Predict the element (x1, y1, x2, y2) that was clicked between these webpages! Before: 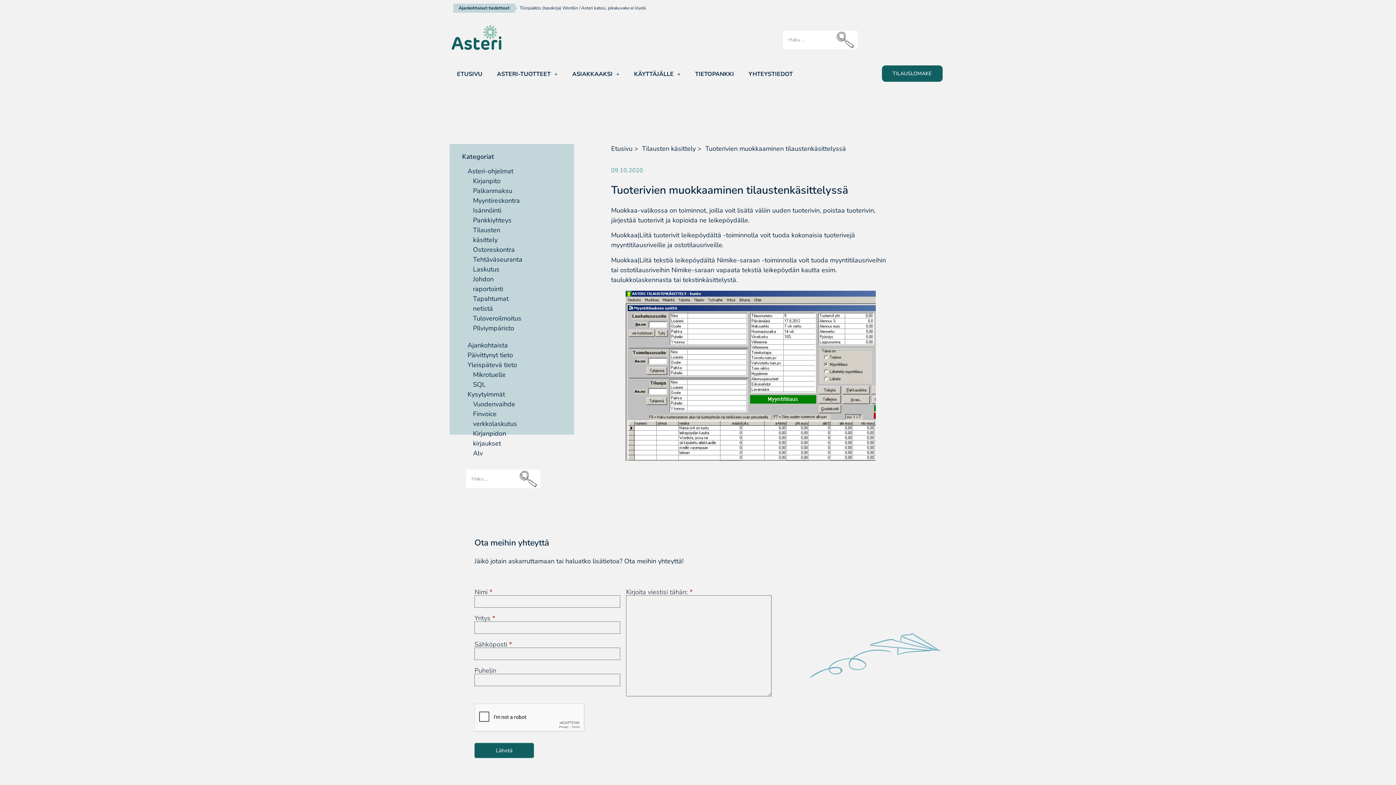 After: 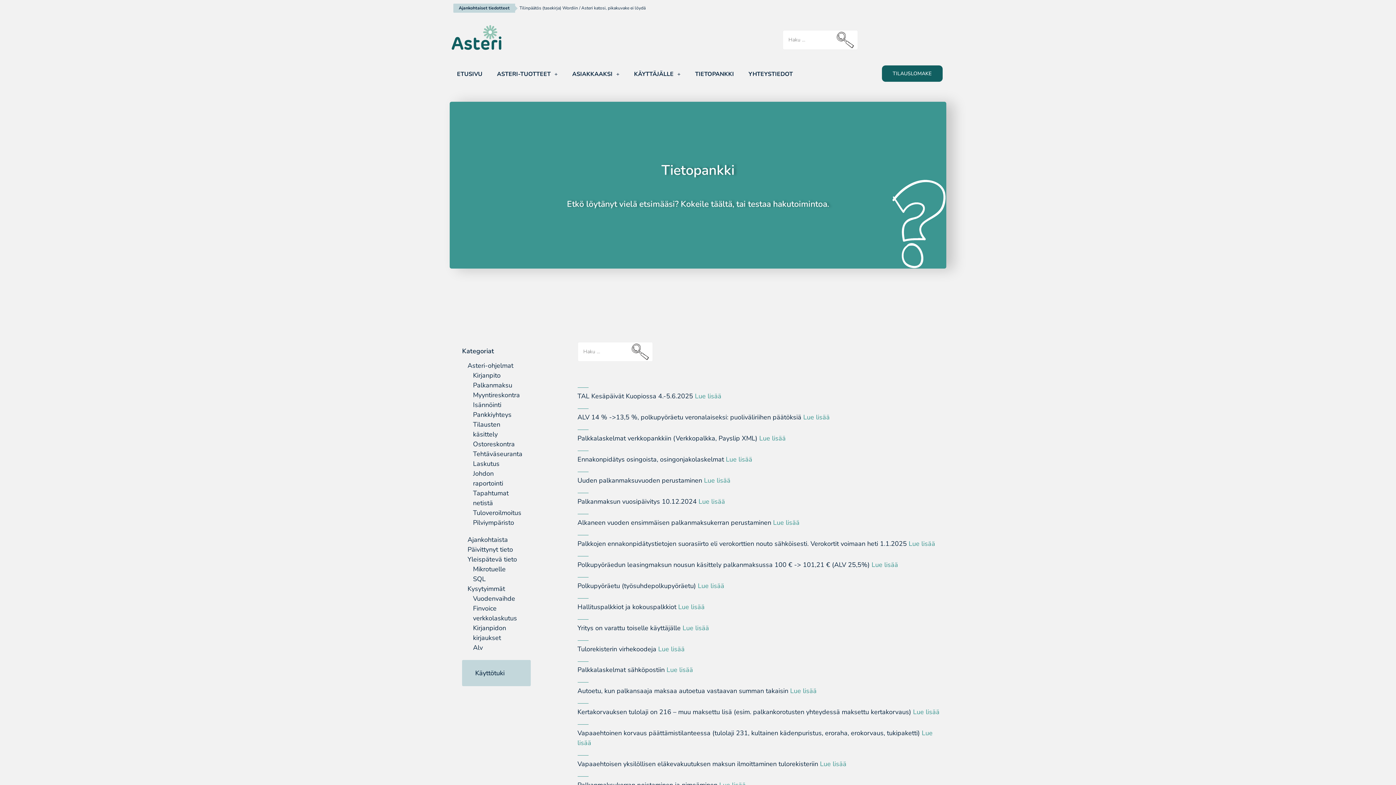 Action: label: Palkanmaksu bbox: (473, 186, 512, 195)